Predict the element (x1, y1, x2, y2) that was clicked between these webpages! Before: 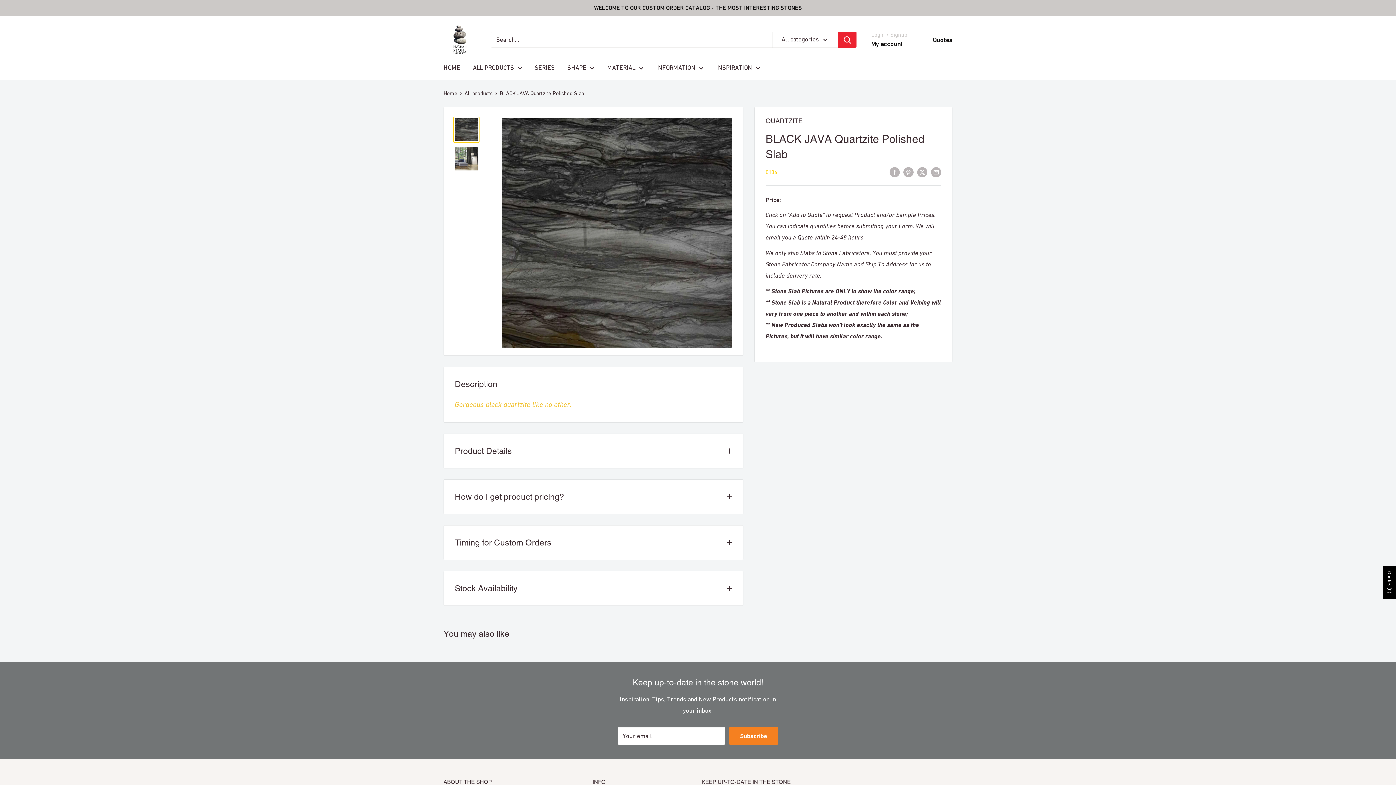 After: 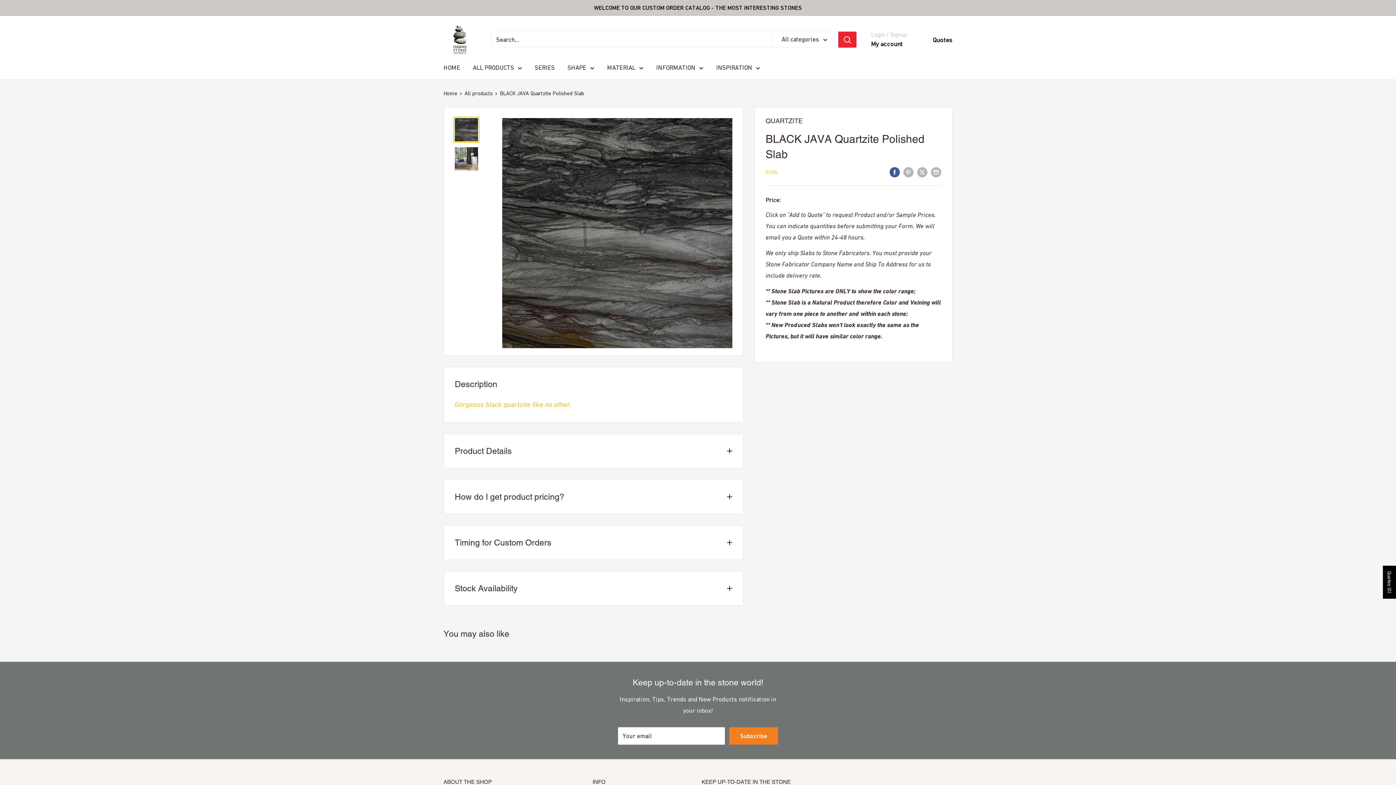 Action: bbox: (889, 166, 900, 177) label: Share on Facebook